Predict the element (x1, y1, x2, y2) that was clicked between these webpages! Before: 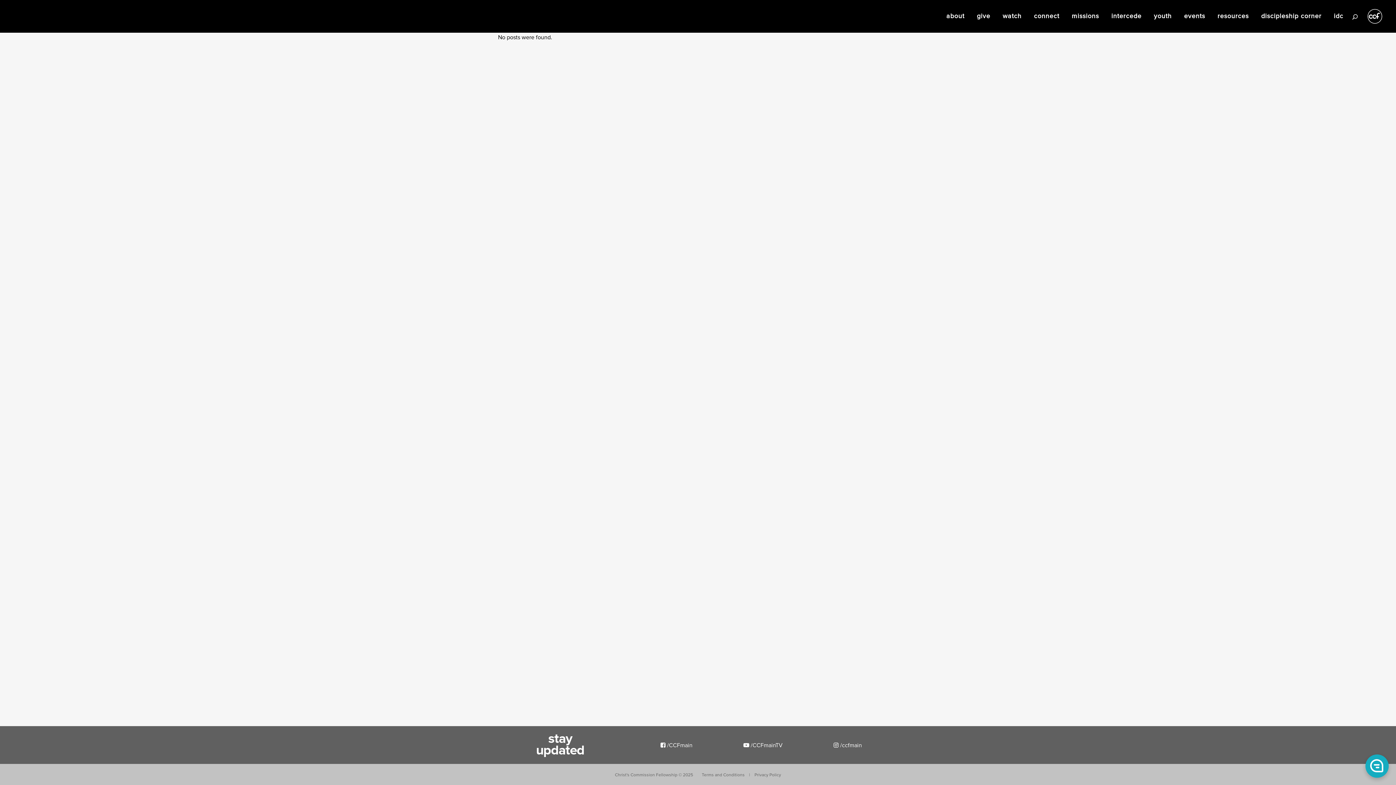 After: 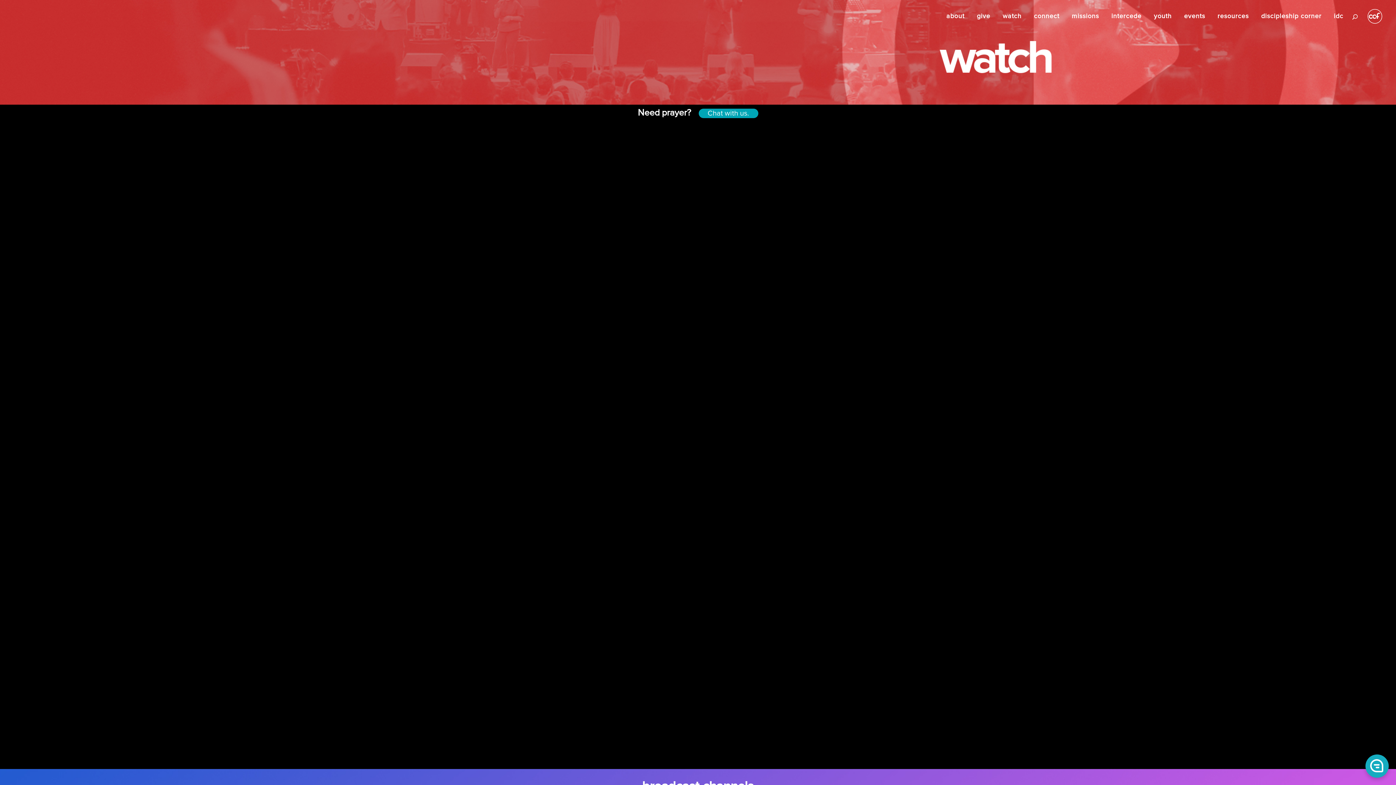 Action: label: watch bbox: (996, 0, 1028, 32)